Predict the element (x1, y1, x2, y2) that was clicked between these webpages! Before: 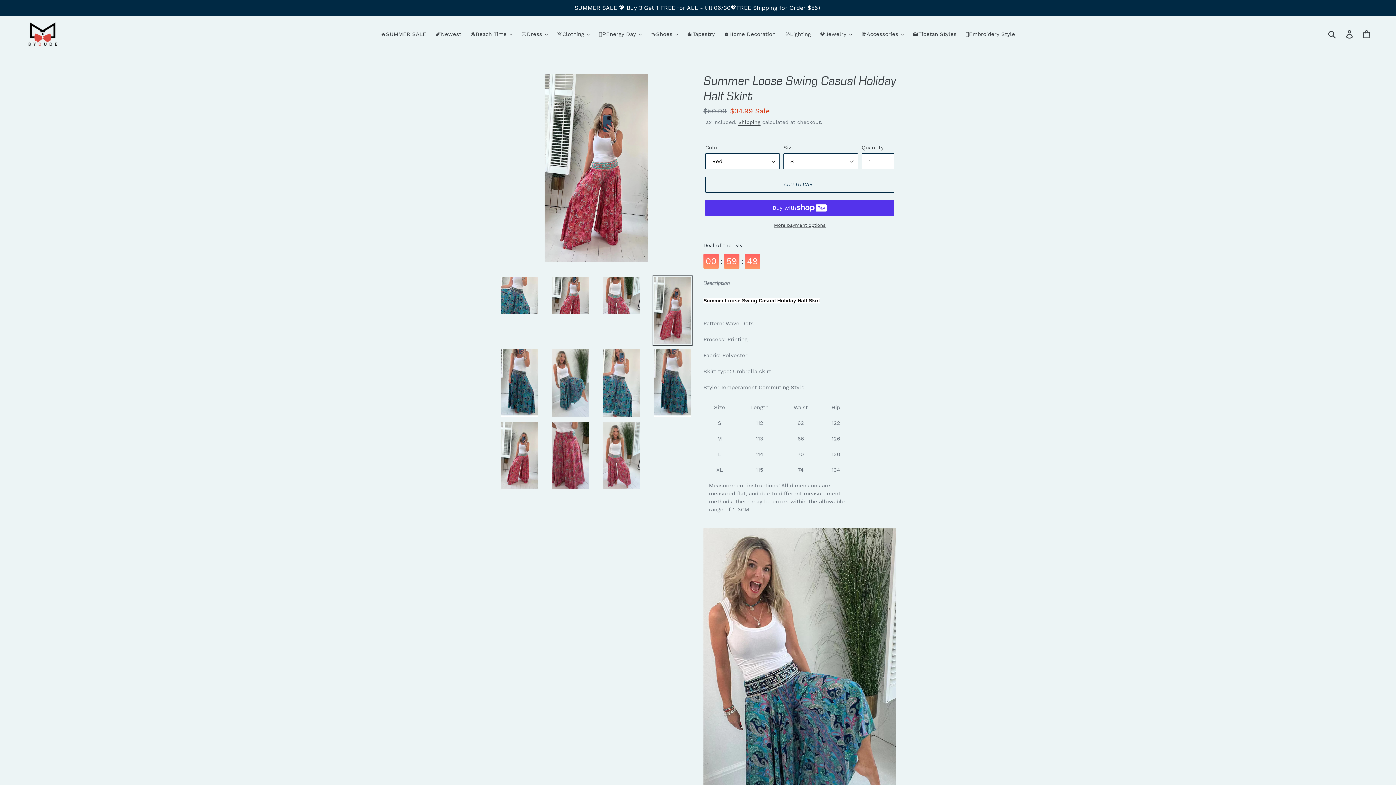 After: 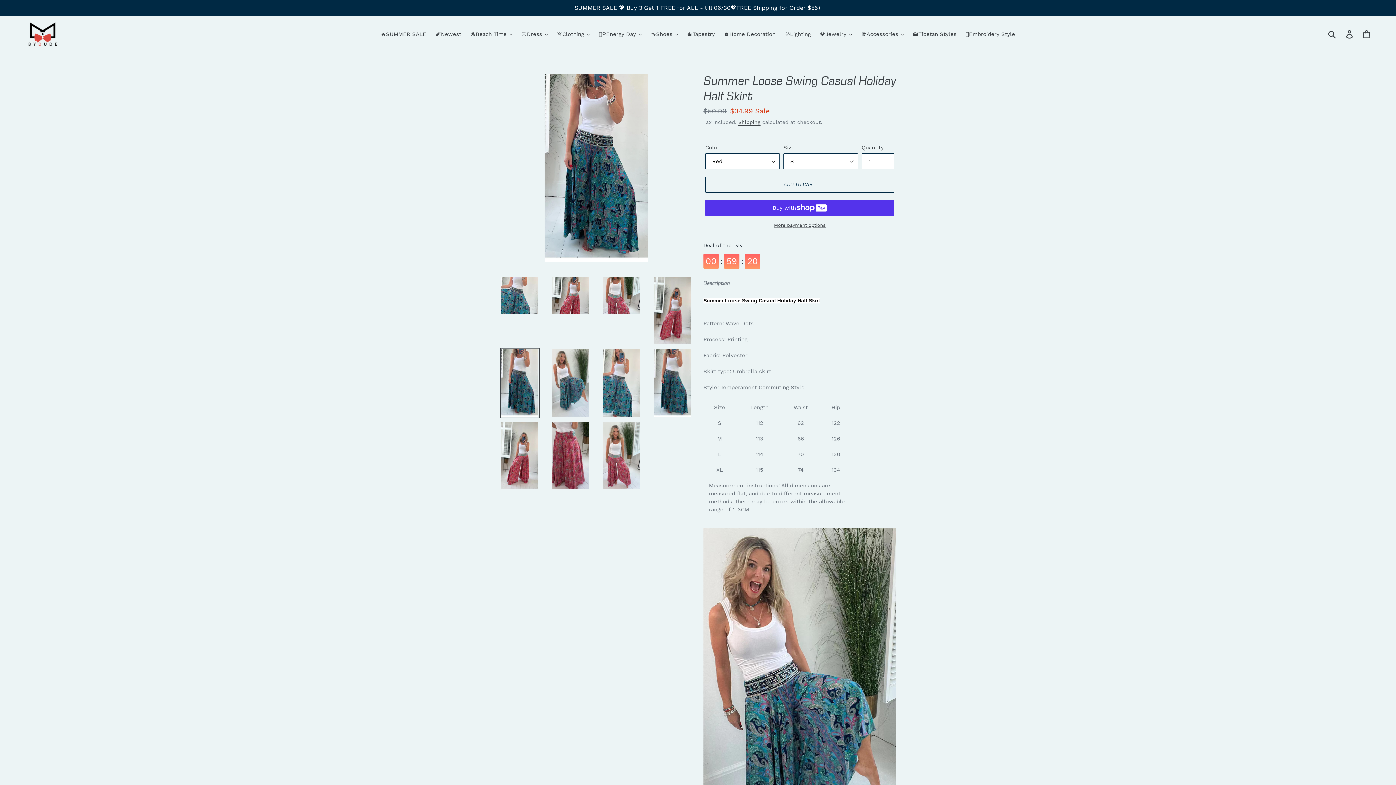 Action: bbox: (500, 348, 540, 418)